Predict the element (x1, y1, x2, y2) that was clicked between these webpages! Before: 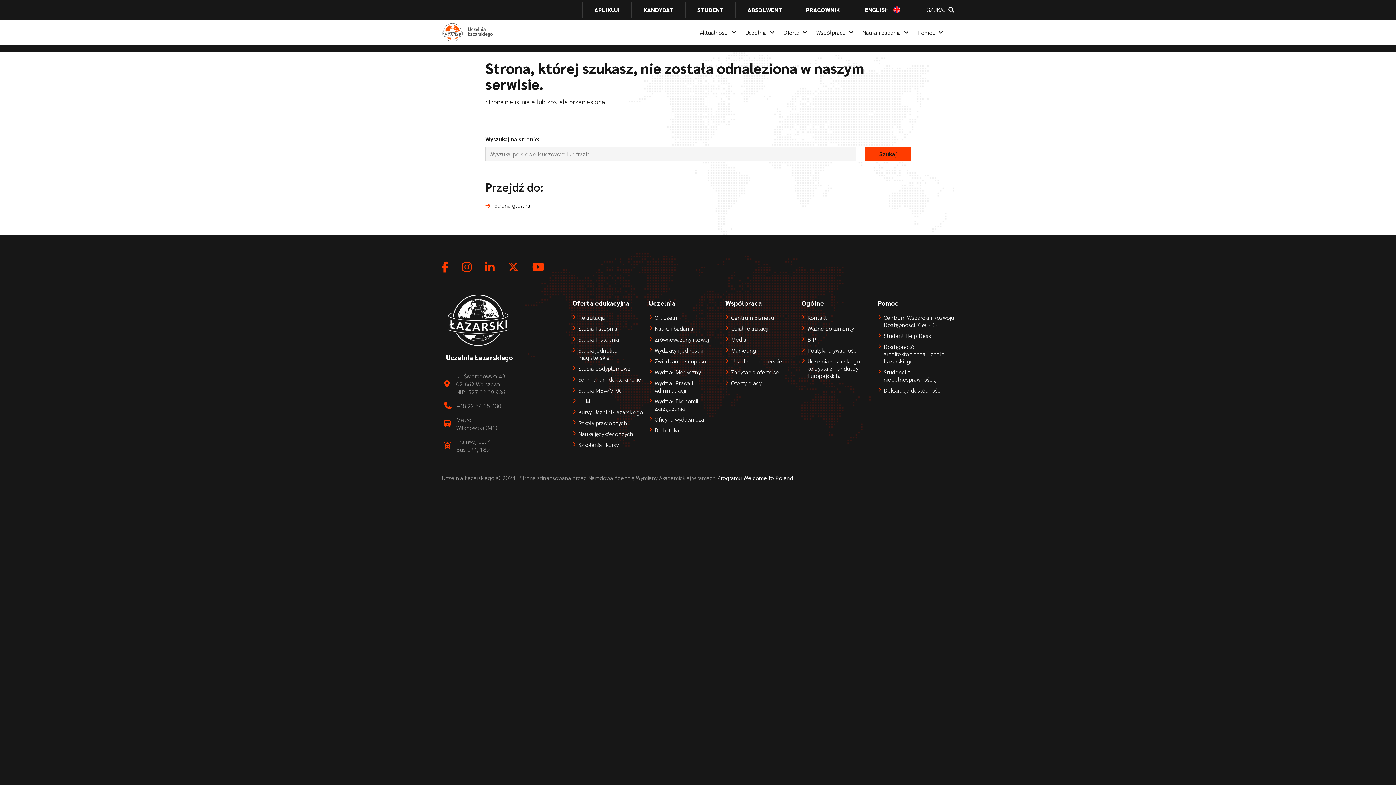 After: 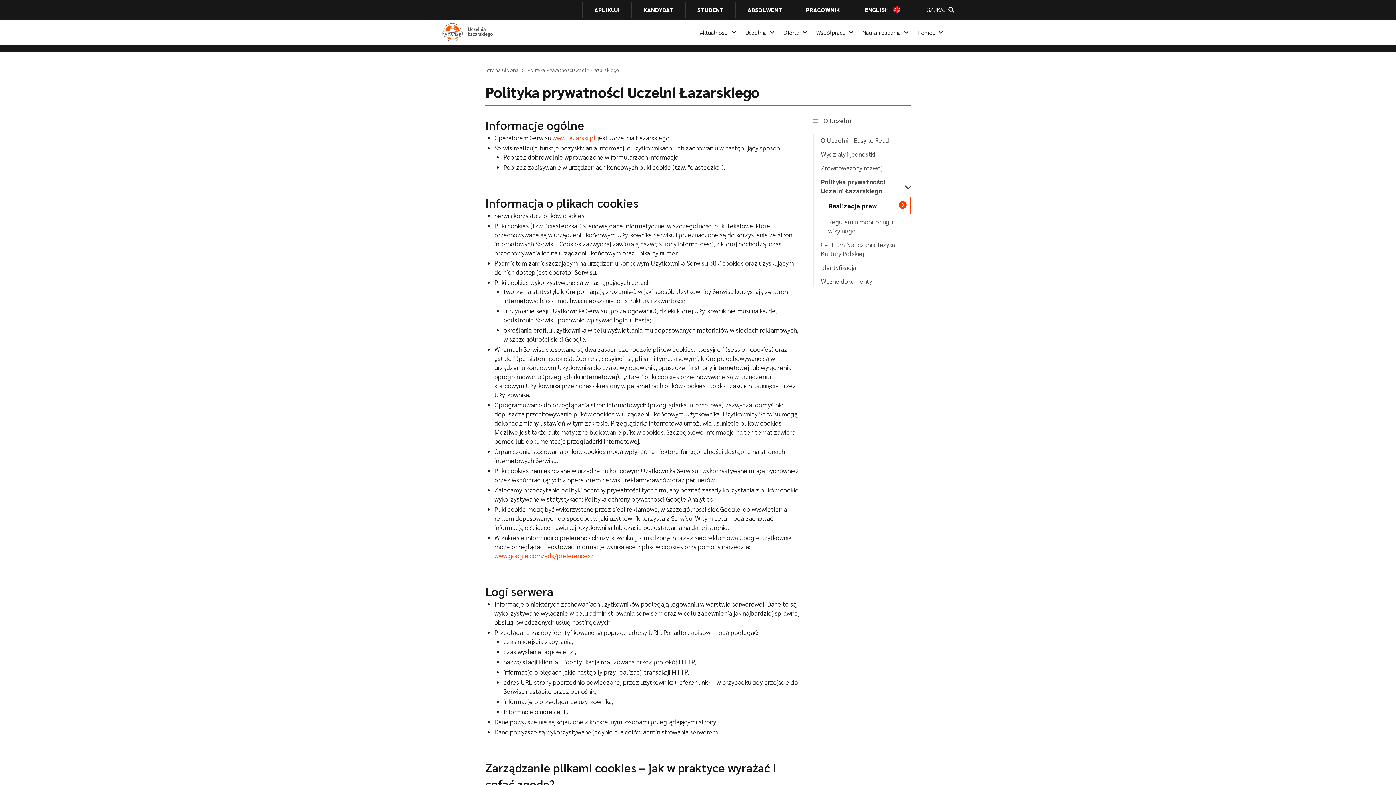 Action: bbox: (801, 346, 878, 354) label: Polityka prywatności